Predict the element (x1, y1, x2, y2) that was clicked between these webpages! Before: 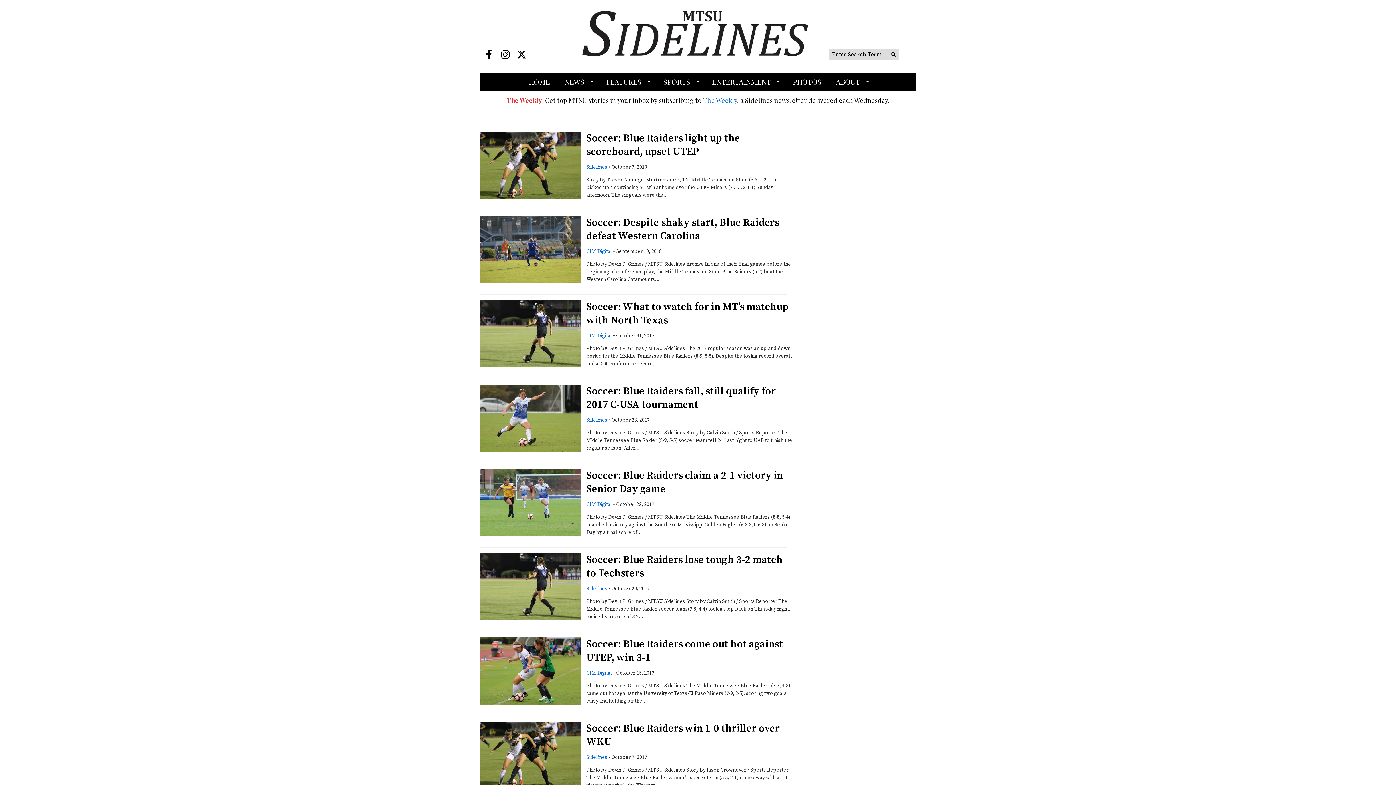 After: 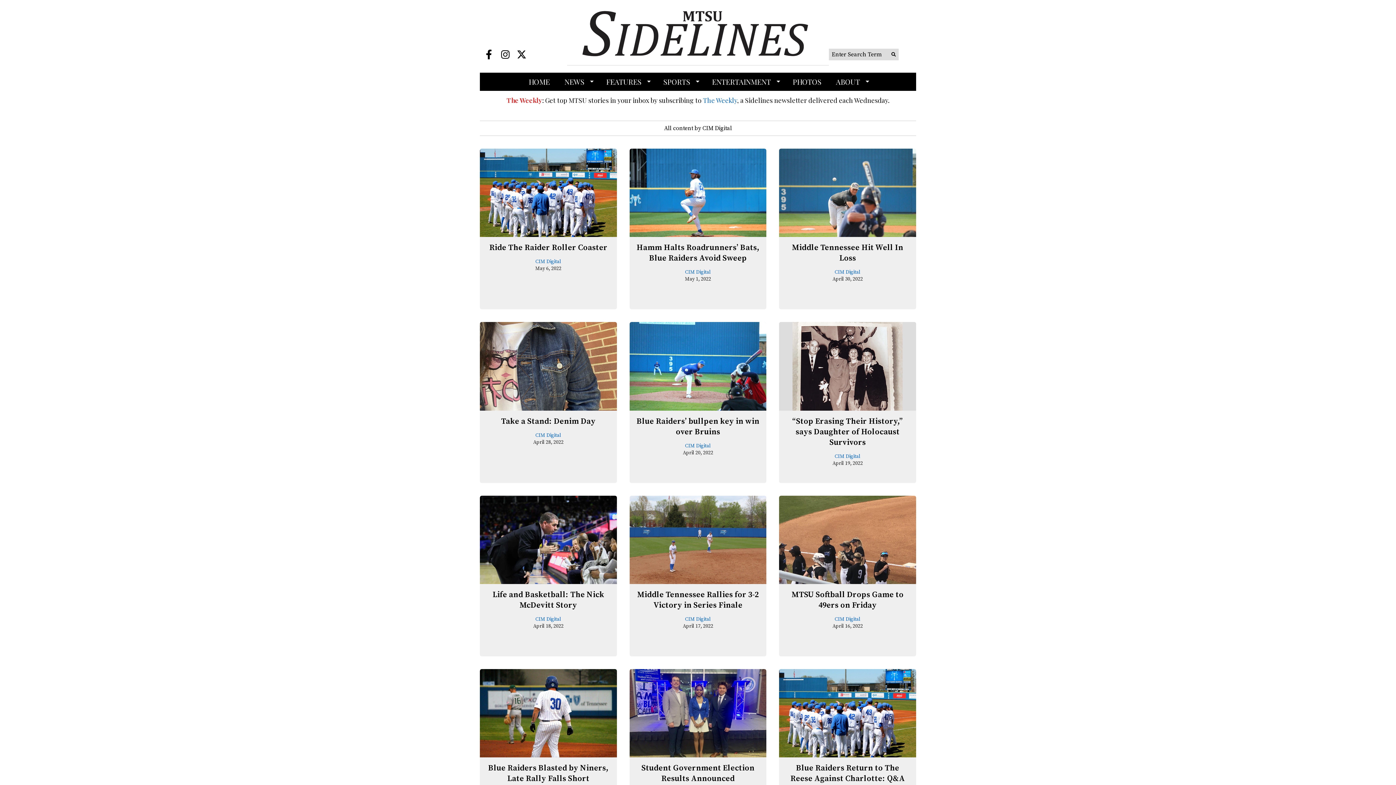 Action: bbox: (586, 501, 612, 508) label: CIM Digital